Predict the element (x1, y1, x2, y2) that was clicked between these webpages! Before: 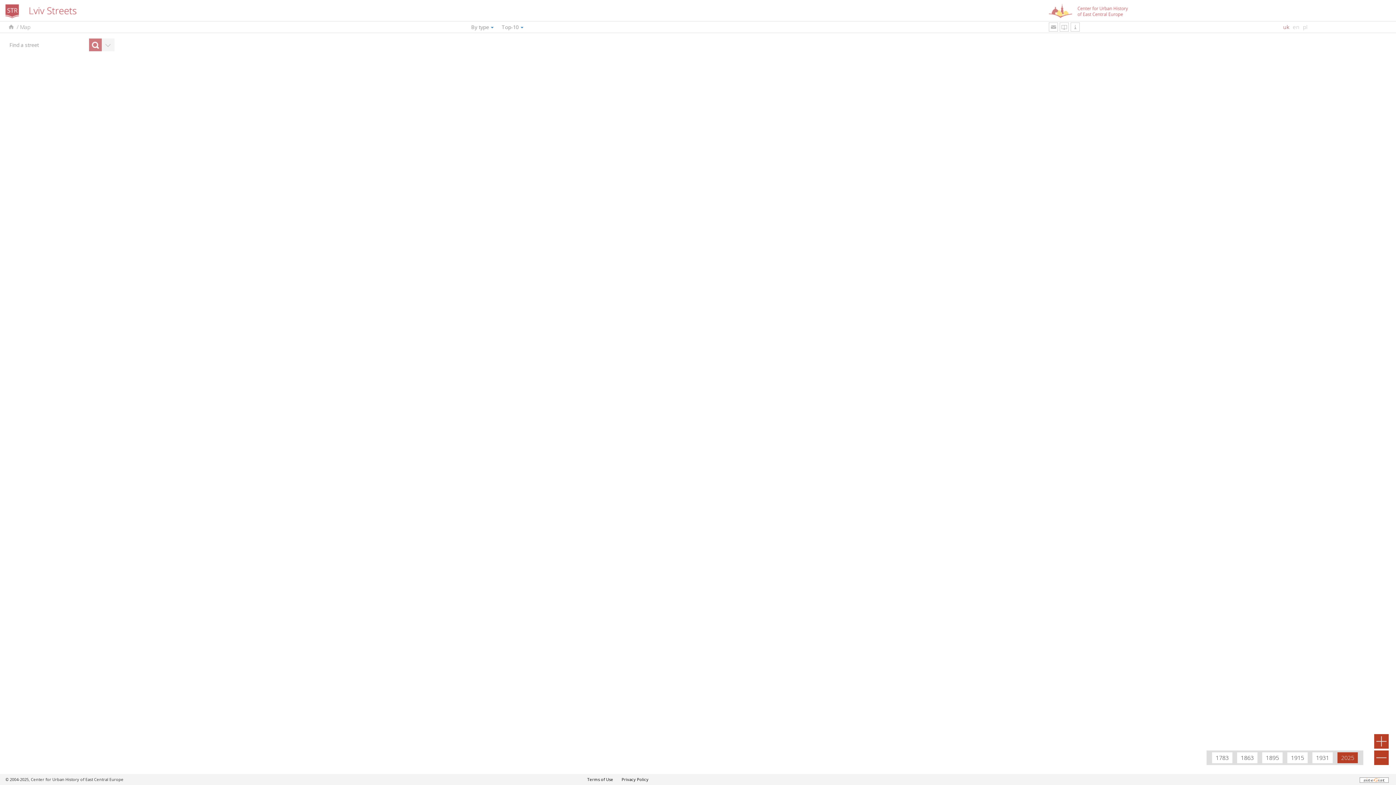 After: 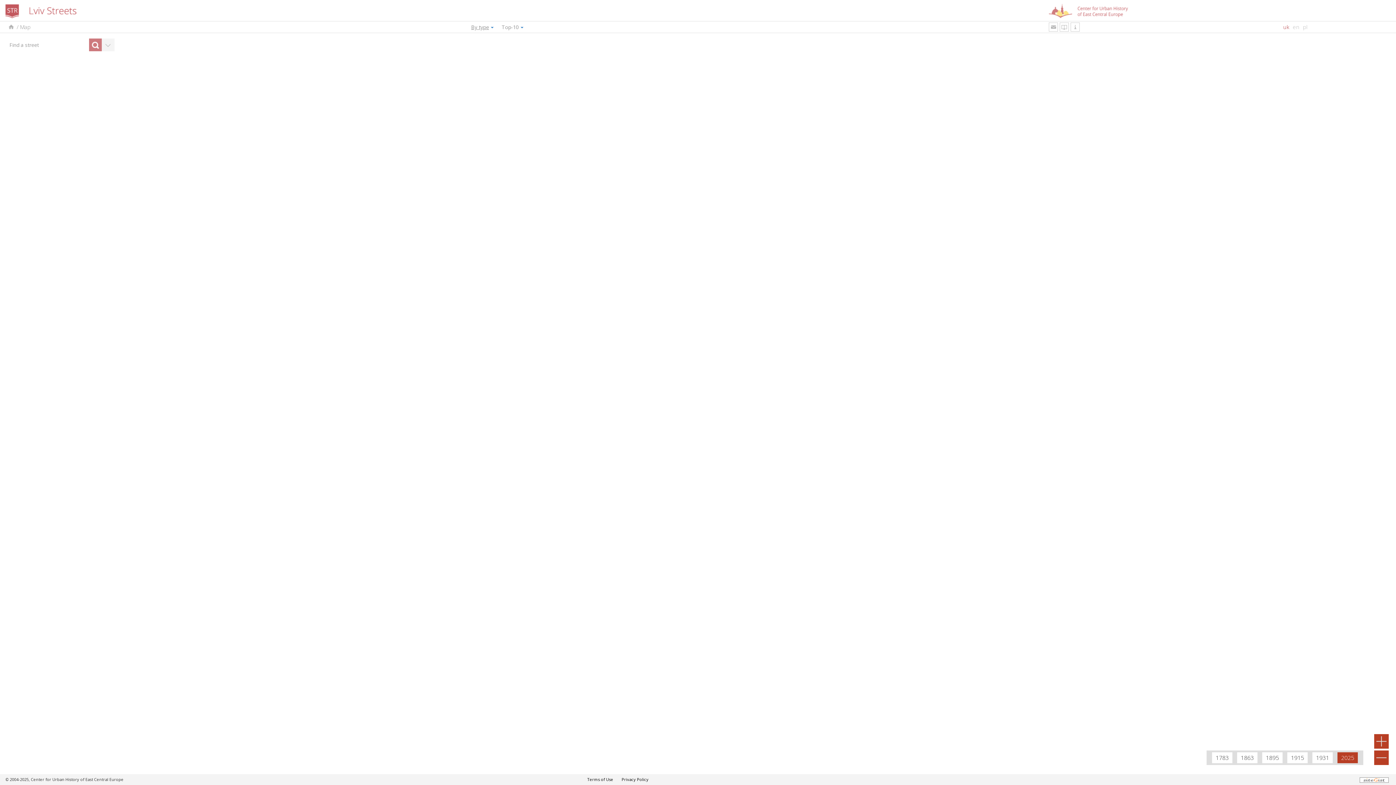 Action: bbox: (467, 21, 497, 32) label: By type